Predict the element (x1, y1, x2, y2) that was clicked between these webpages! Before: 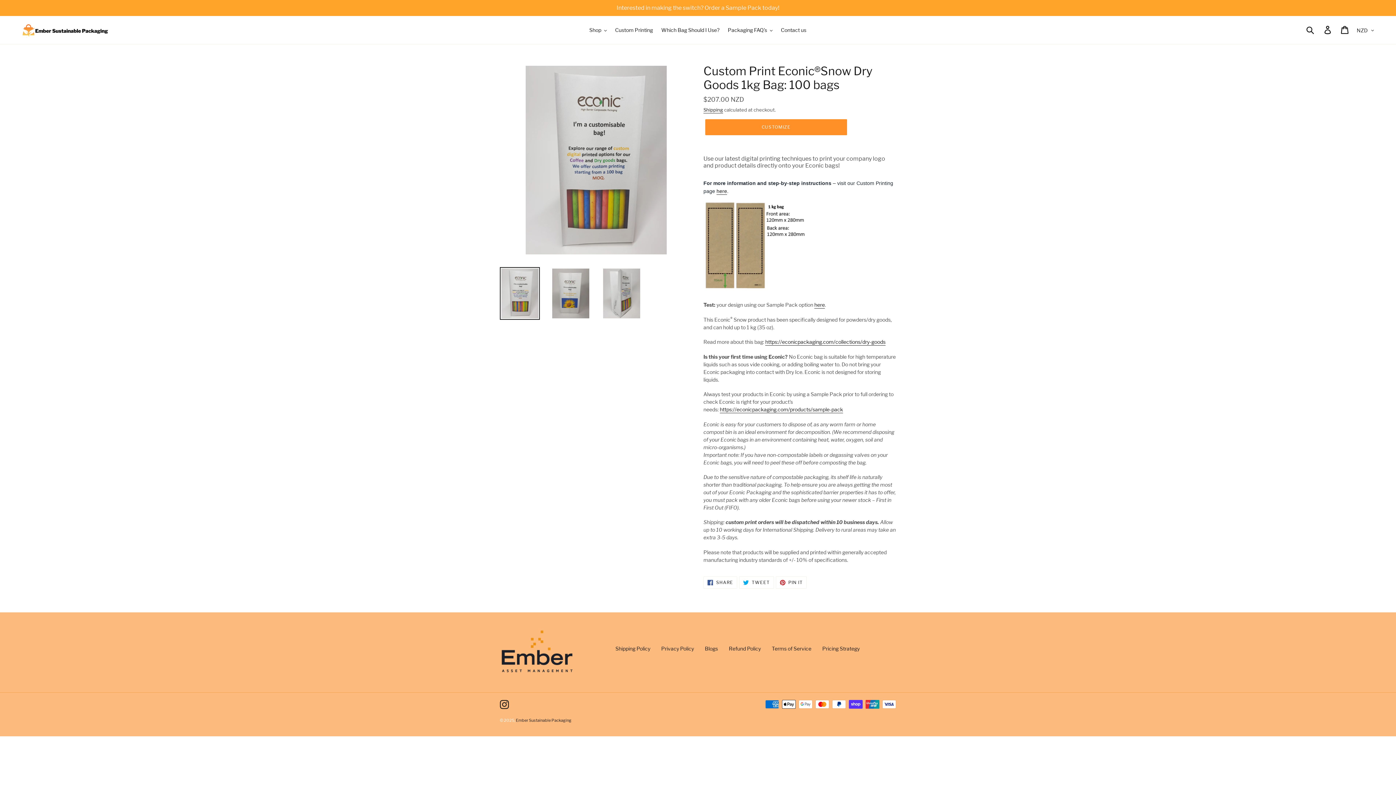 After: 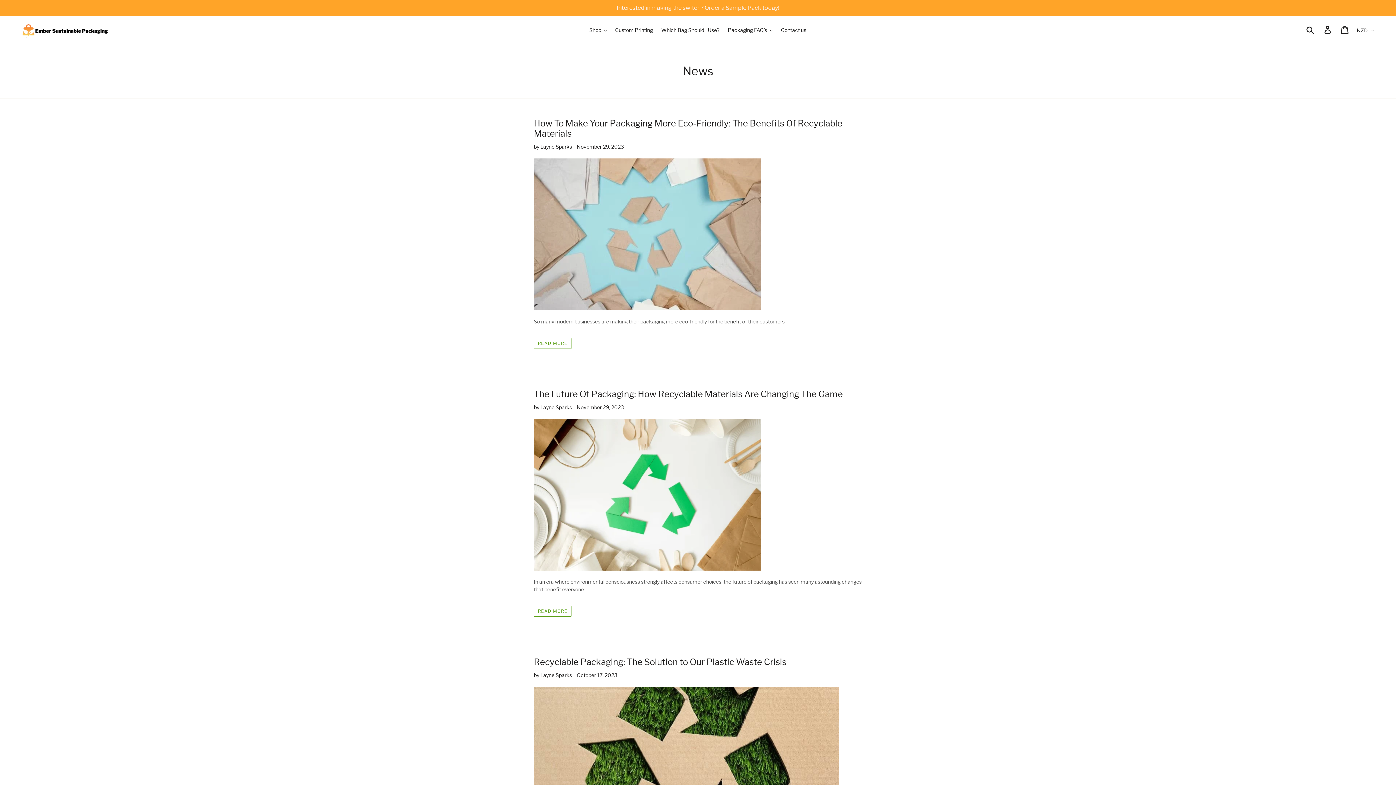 Action: label: Blogs bbox: (705, 645, 718, 652)